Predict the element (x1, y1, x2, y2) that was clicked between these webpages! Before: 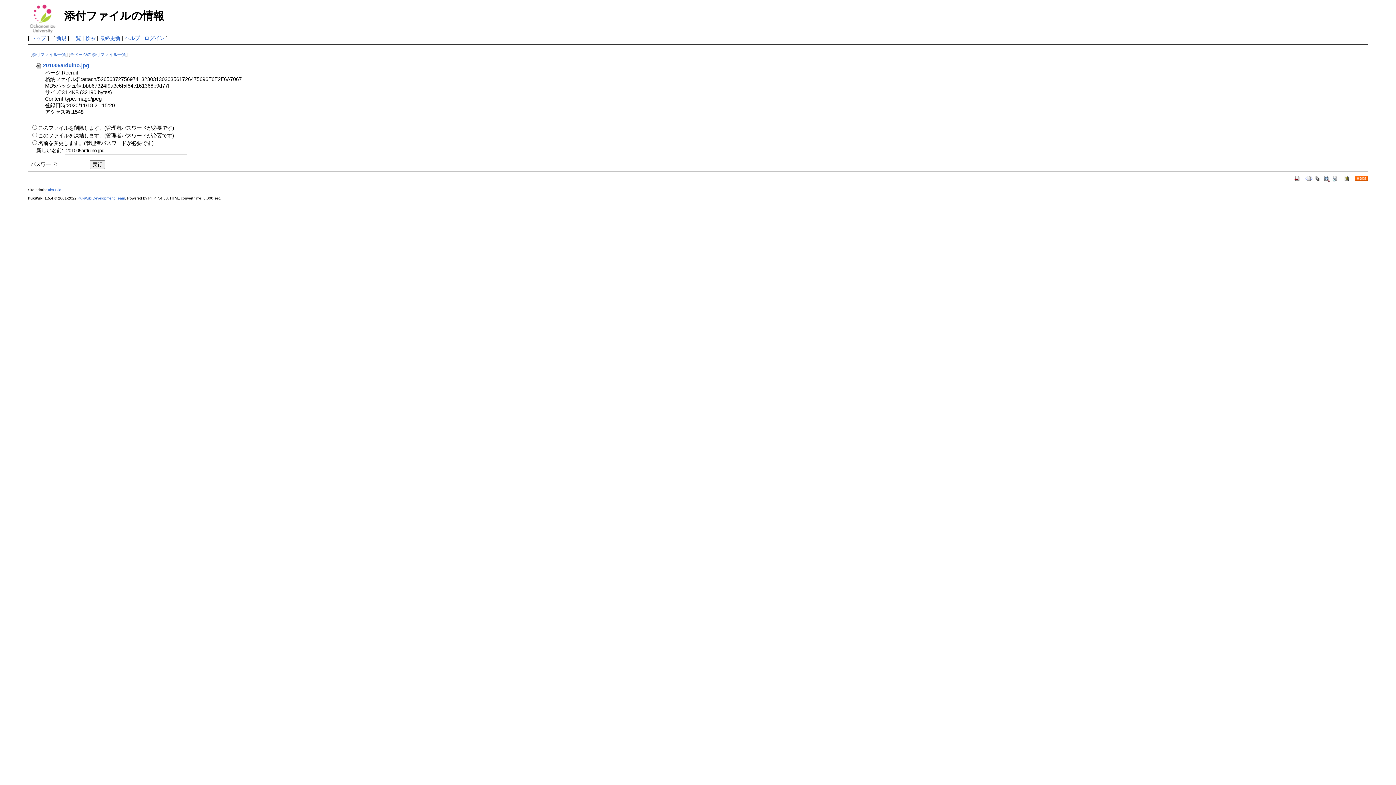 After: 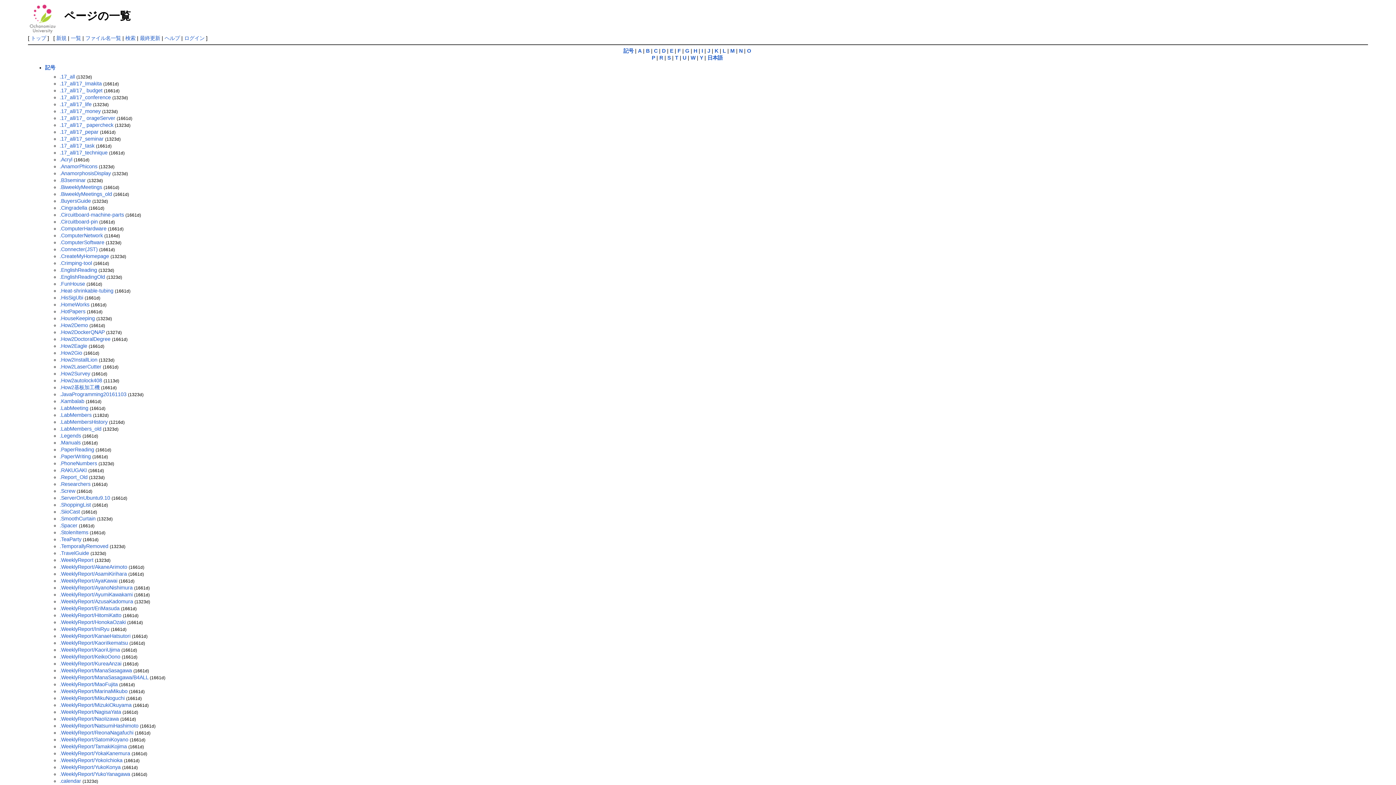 Action: bbox: (1314, 175, 1321, 181)